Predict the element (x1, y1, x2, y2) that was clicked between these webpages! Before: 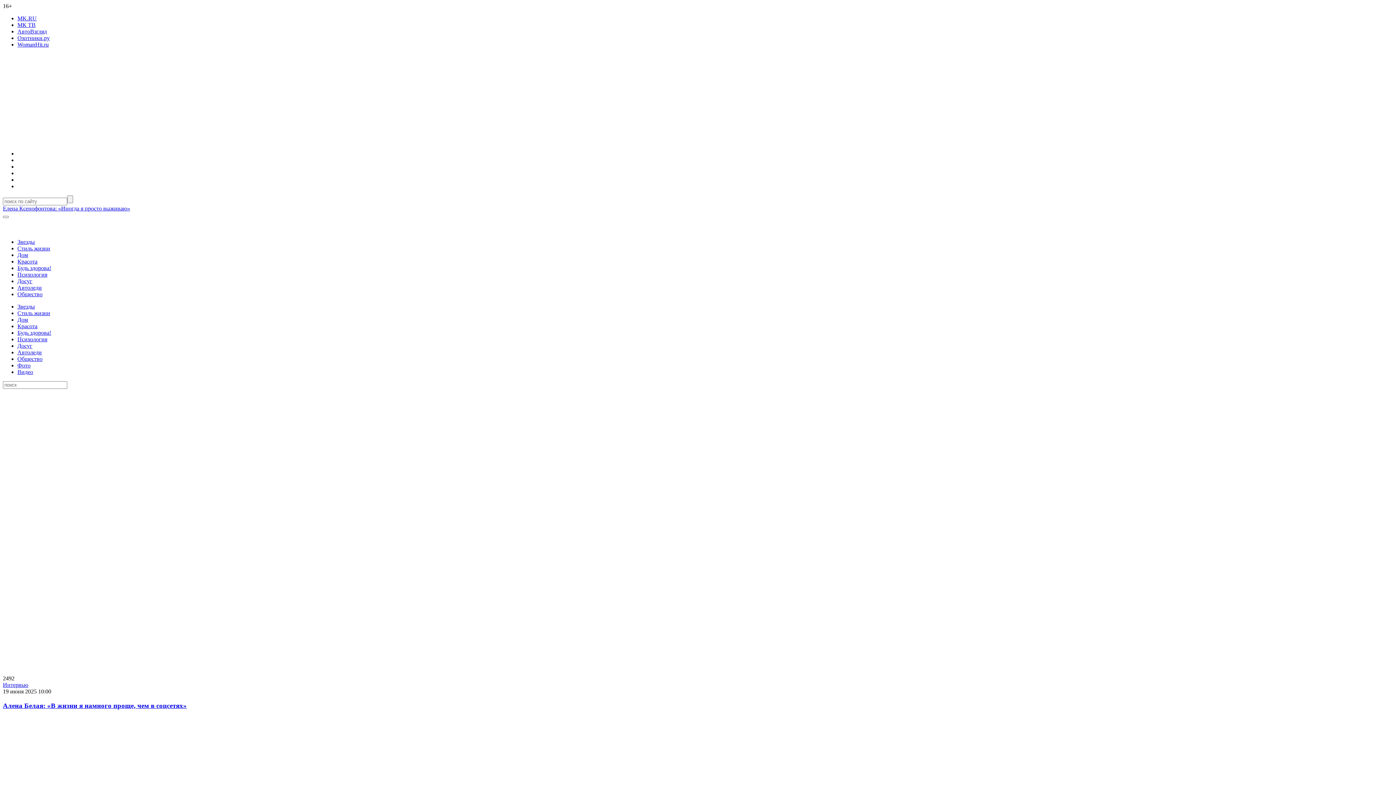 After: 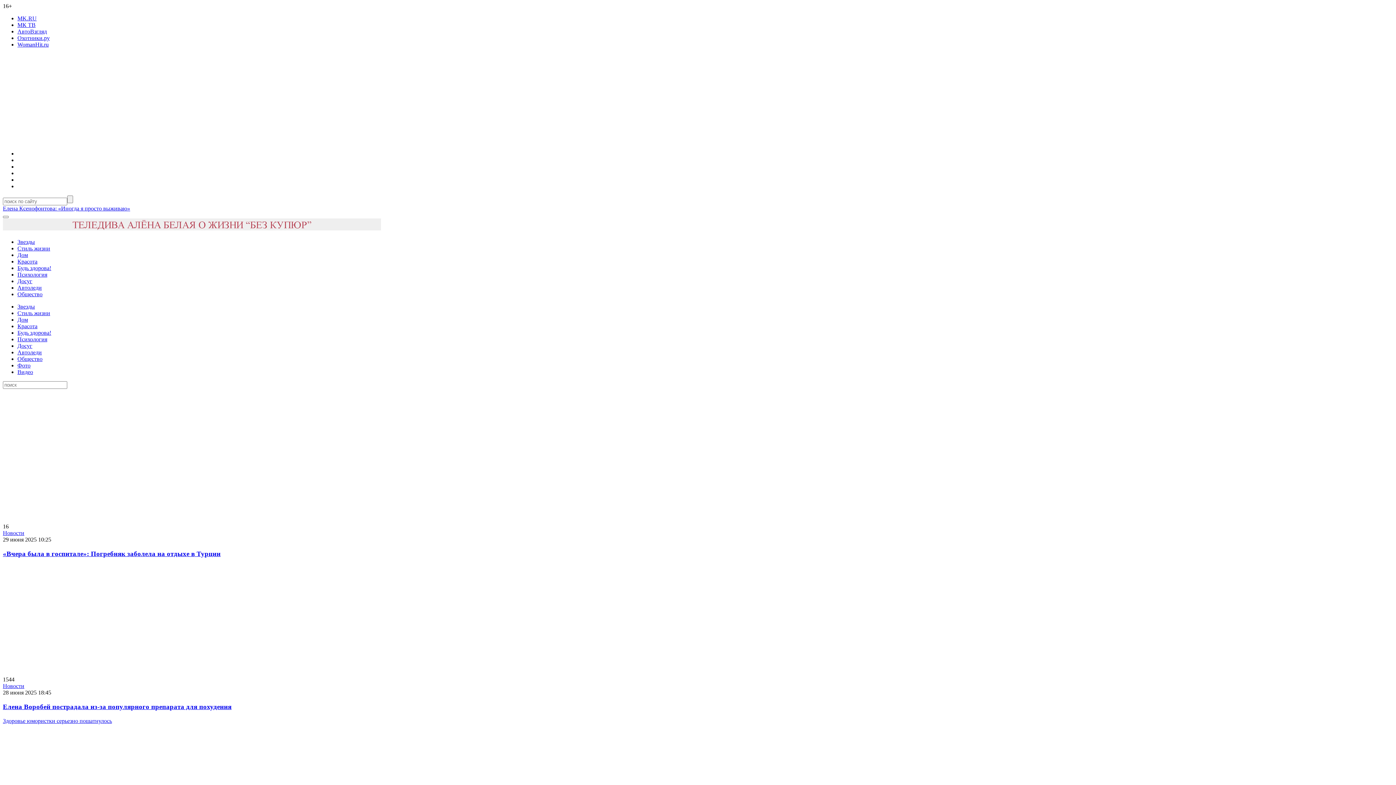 Action: label: WomanHit.ru bbox: (17, 41, 48, 47)